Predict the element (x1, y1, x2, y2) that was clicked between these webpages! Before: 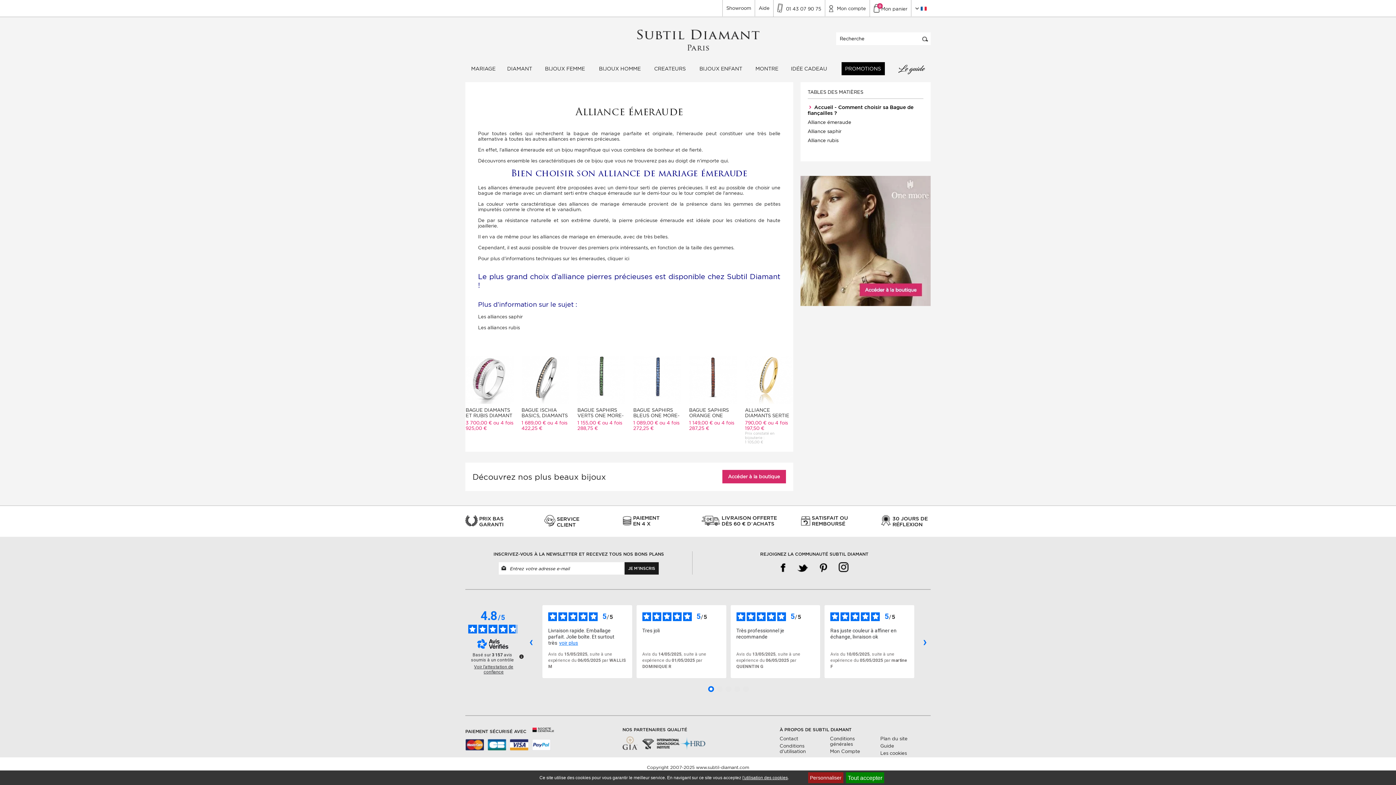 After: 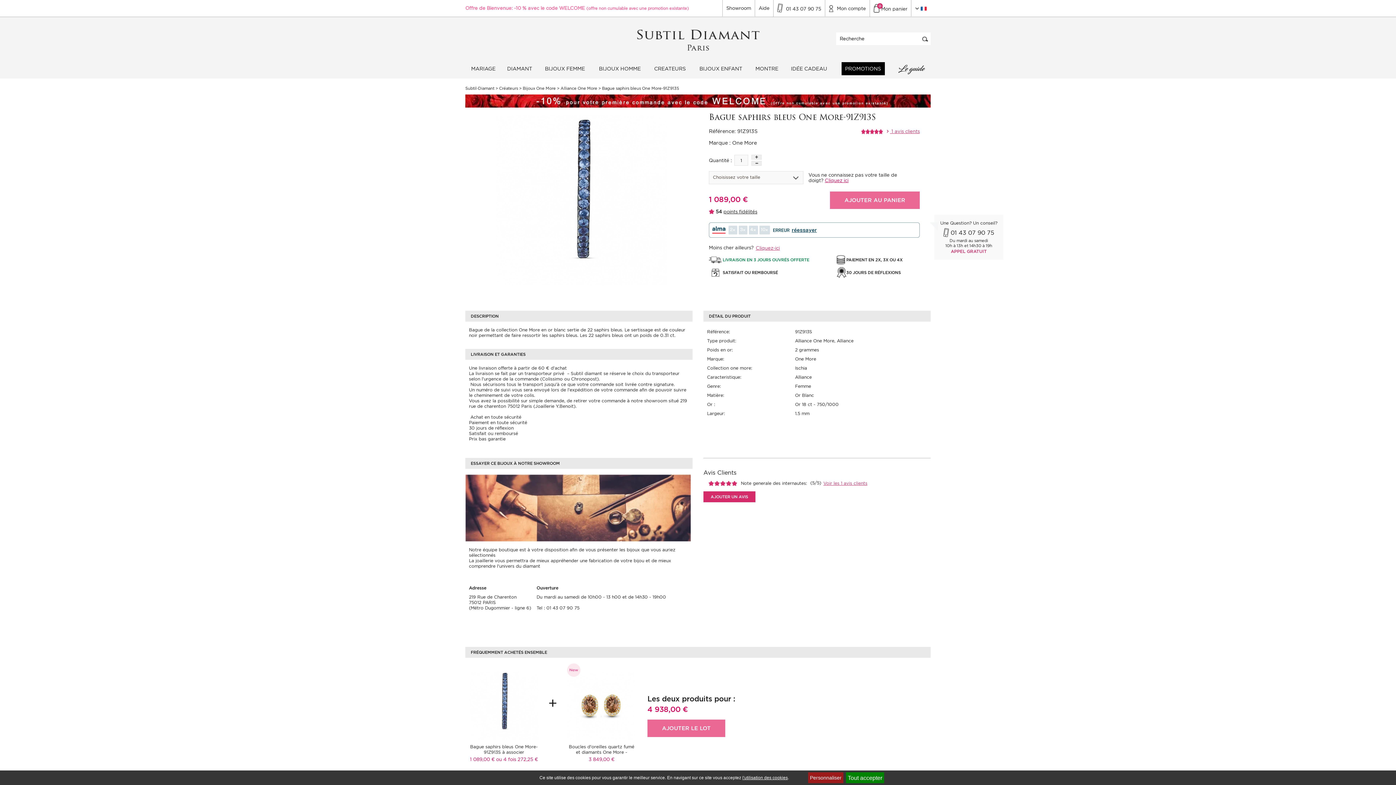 Action: bbox: (633, 377, 681, 382)